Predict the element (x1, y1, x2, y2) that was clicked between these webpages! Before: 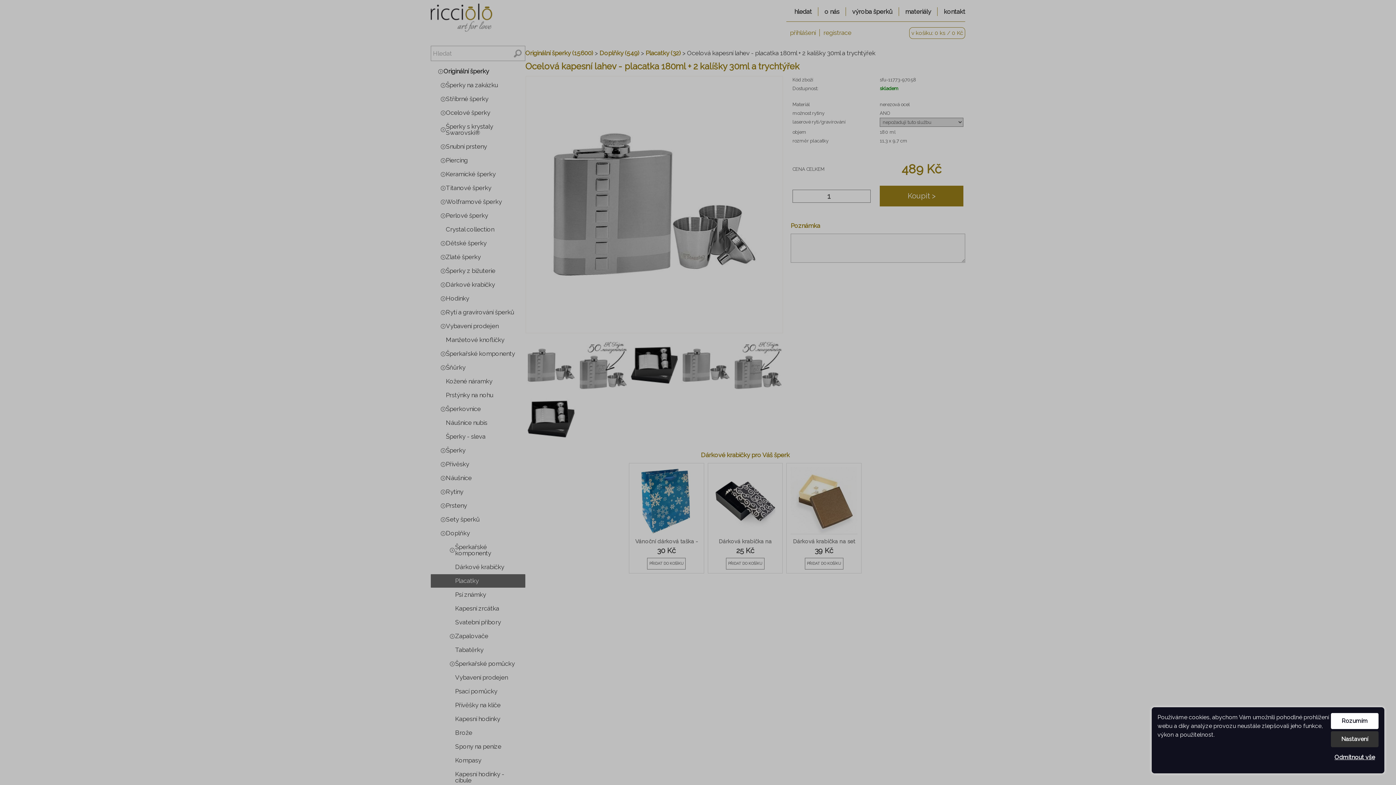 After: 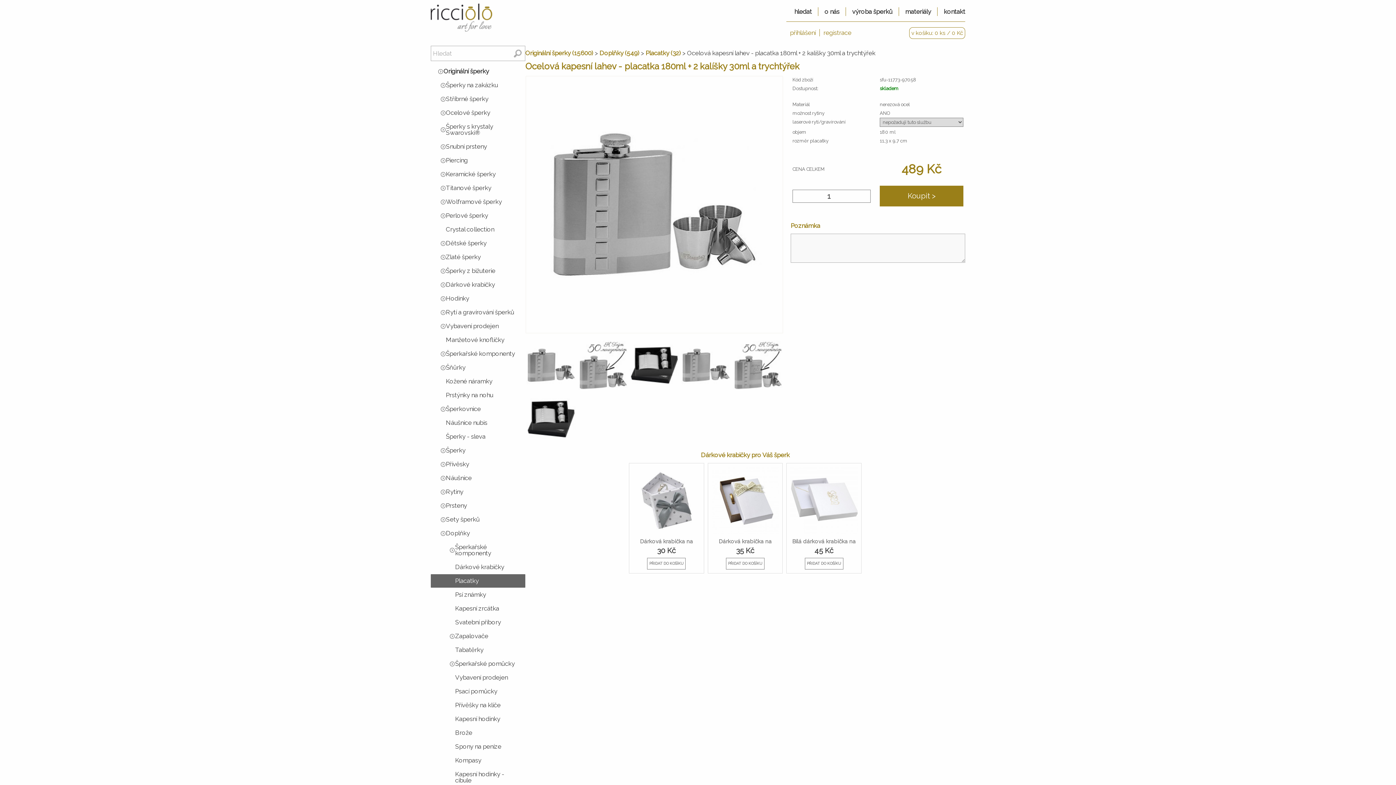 Action: label: Rozumím bbox: (1331, 713, 1378, 729)